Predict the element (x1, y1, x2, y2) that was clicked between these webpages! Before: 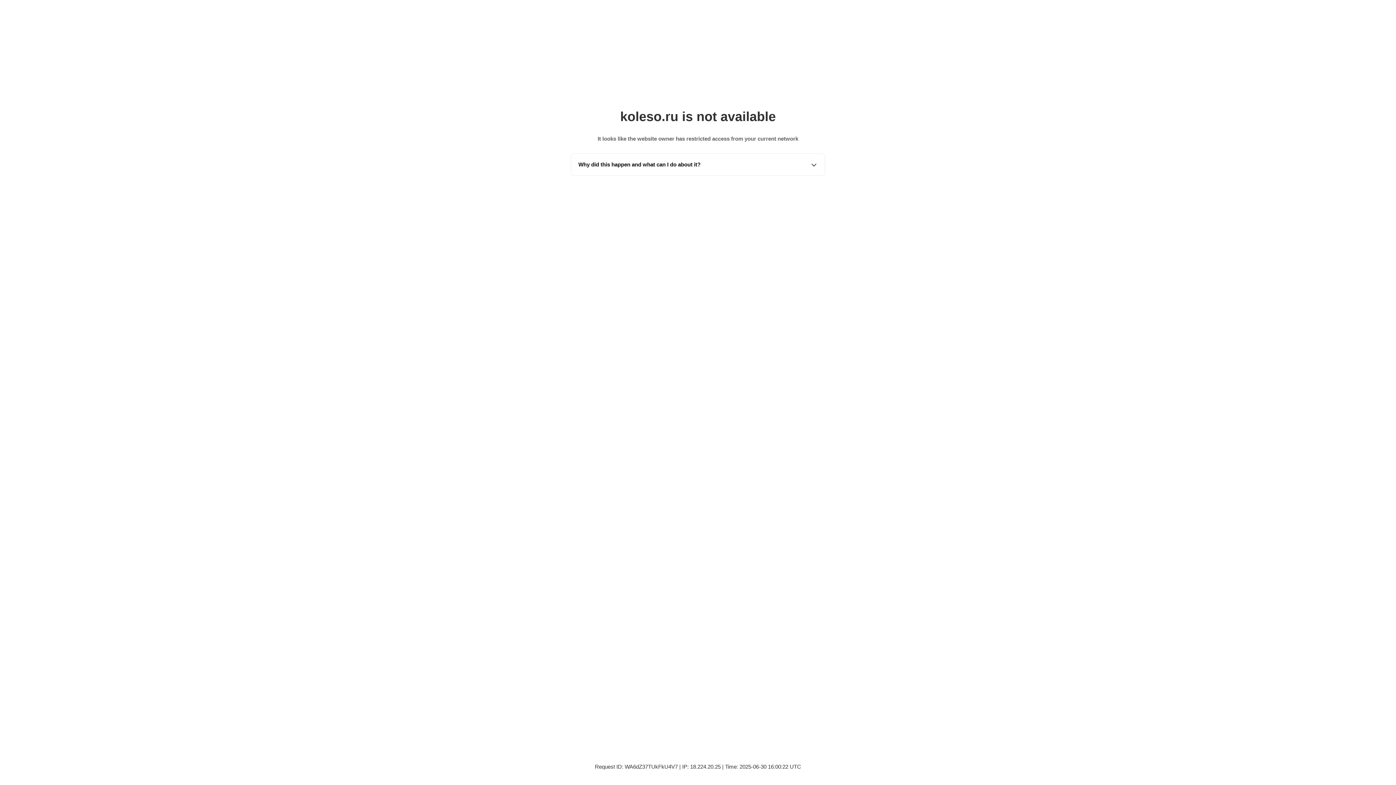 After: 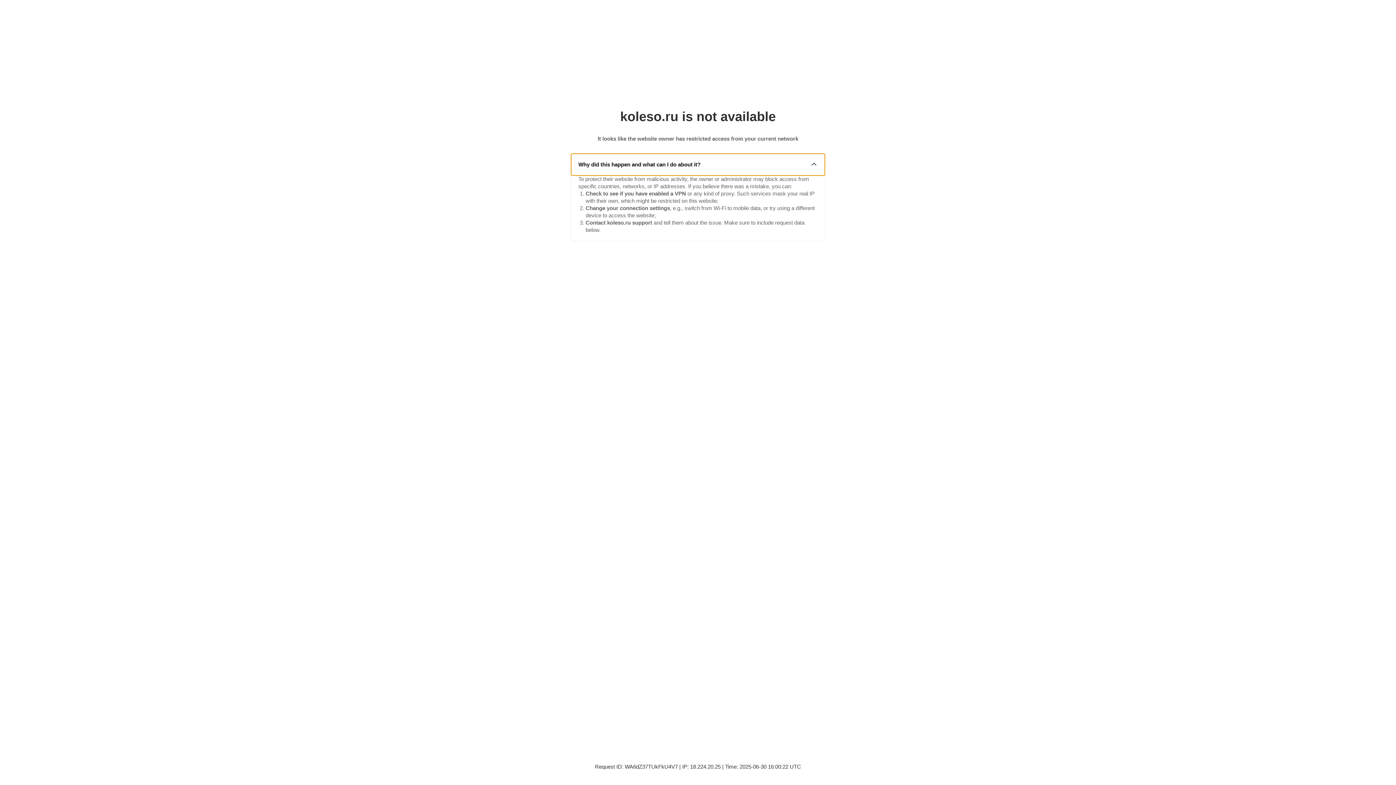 Action: label: Why did this happen and what can I do about it? bbox: (571, 153, 825, 175)